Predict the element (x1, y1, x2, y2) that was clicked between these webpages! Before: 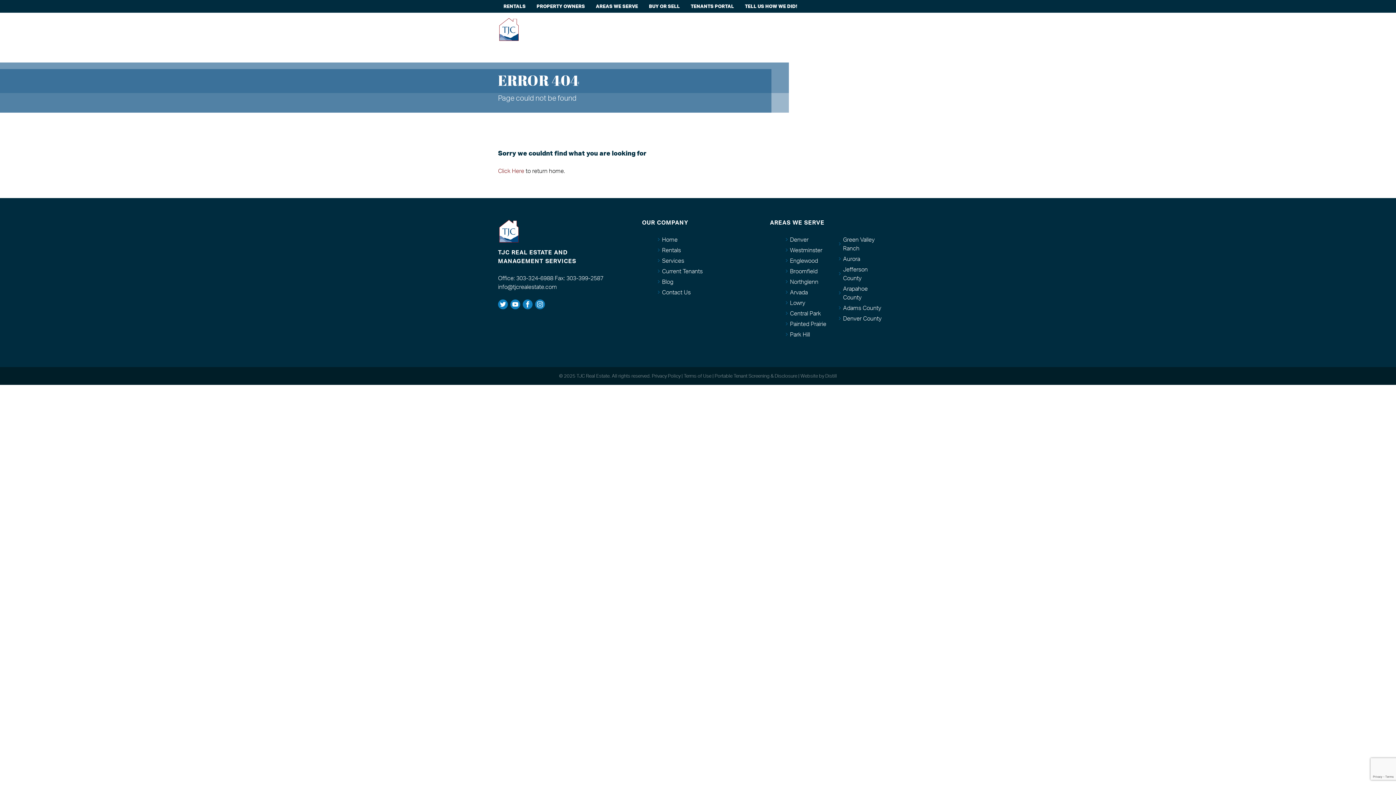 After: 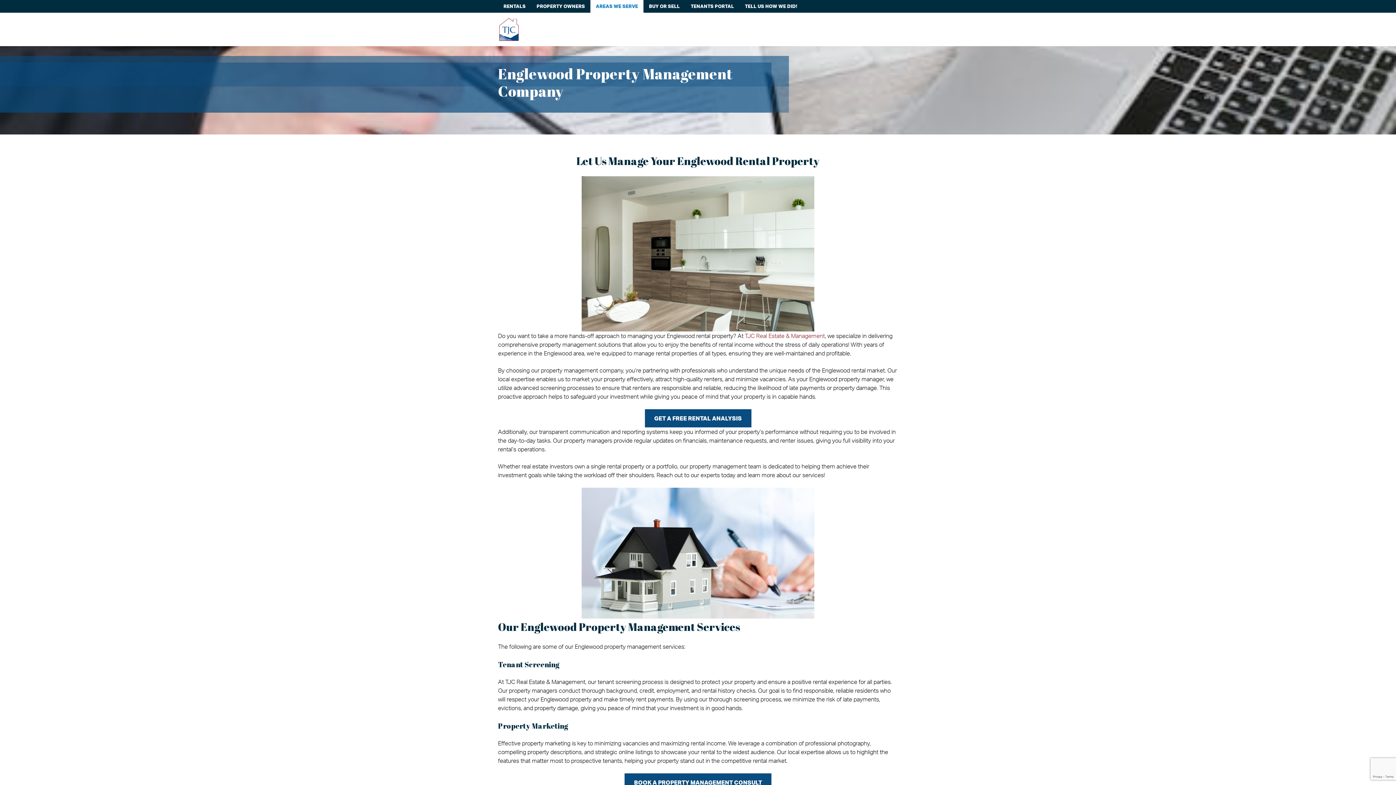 Action: label: Englewood bbox: (784, 256, 830, 265)